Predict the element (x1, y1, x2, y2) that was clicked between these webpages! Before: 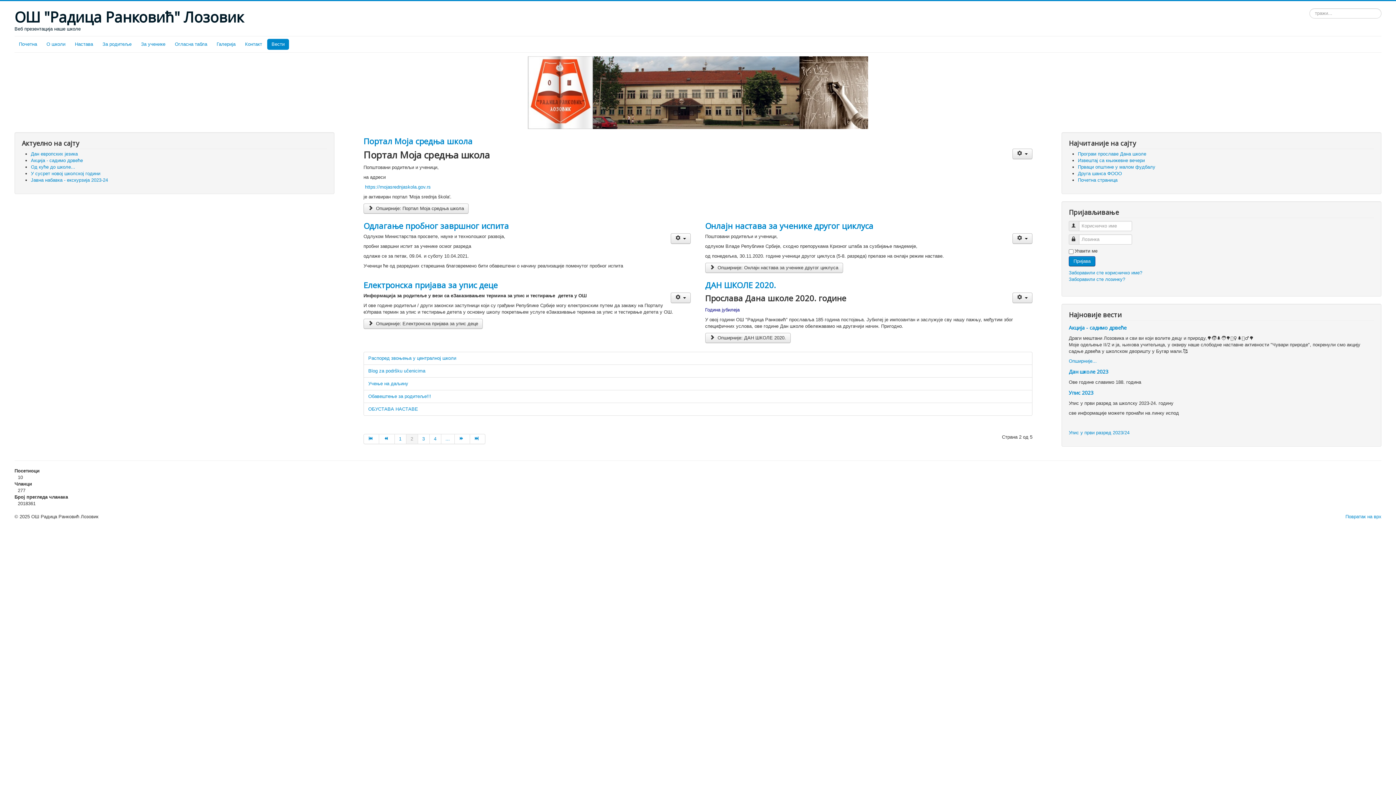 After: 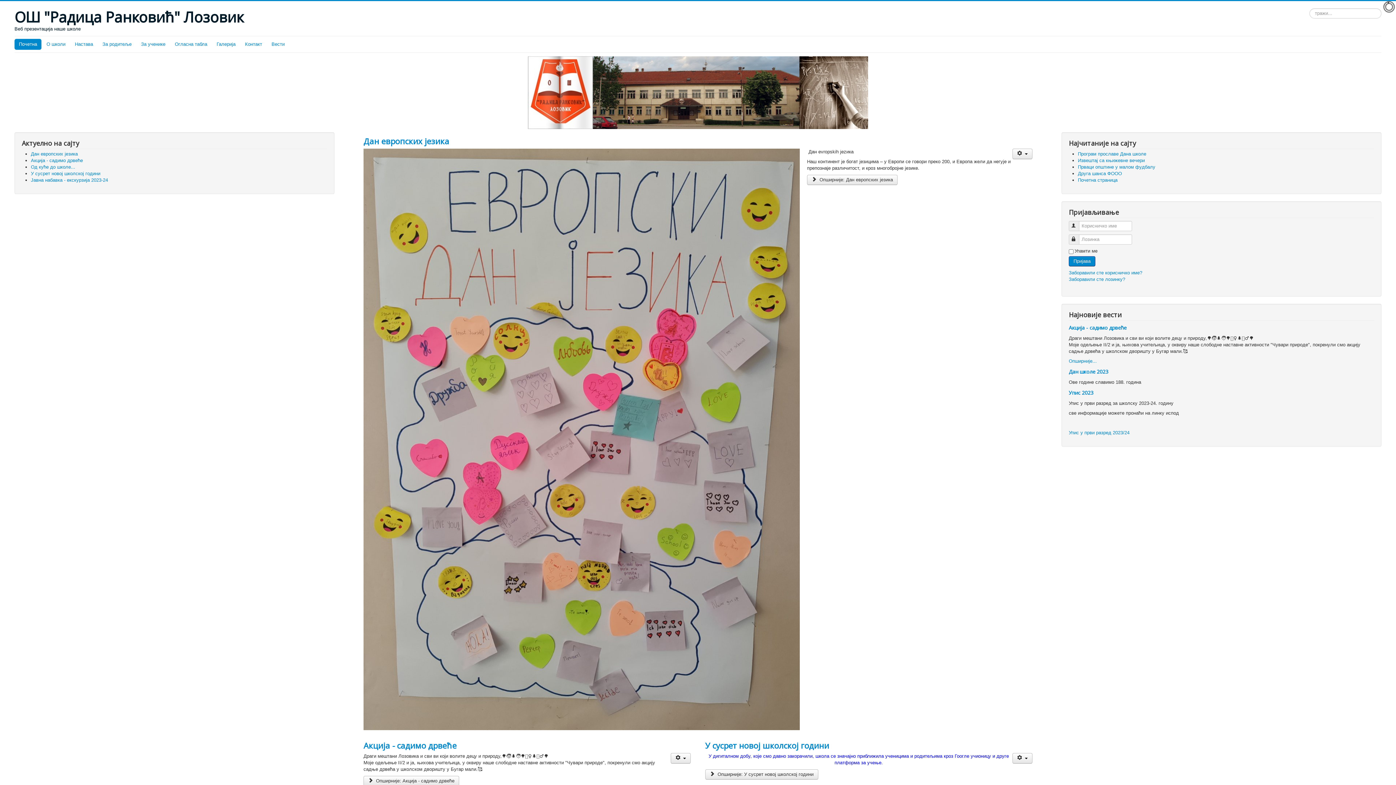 Action: bbox: (14, 38, 41, 49) label: Почетна